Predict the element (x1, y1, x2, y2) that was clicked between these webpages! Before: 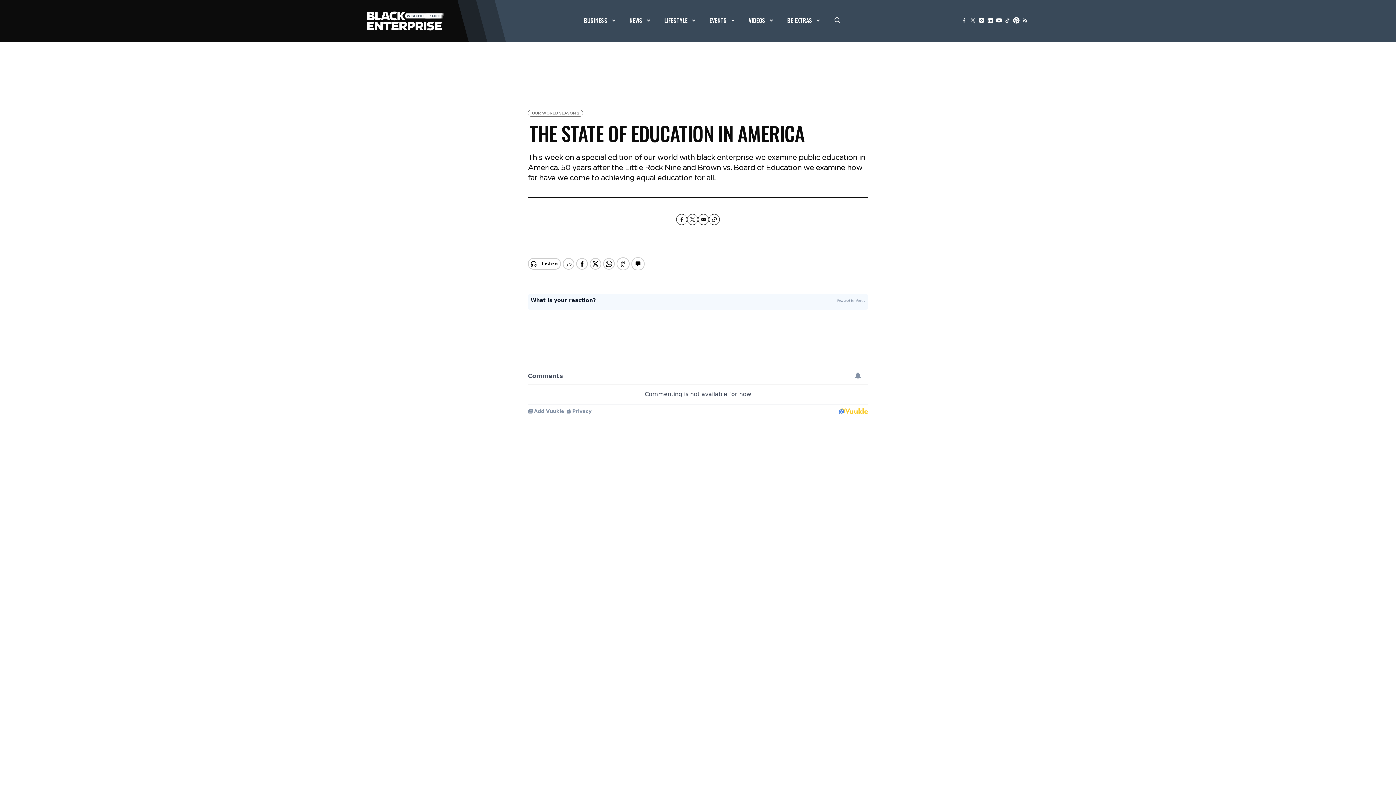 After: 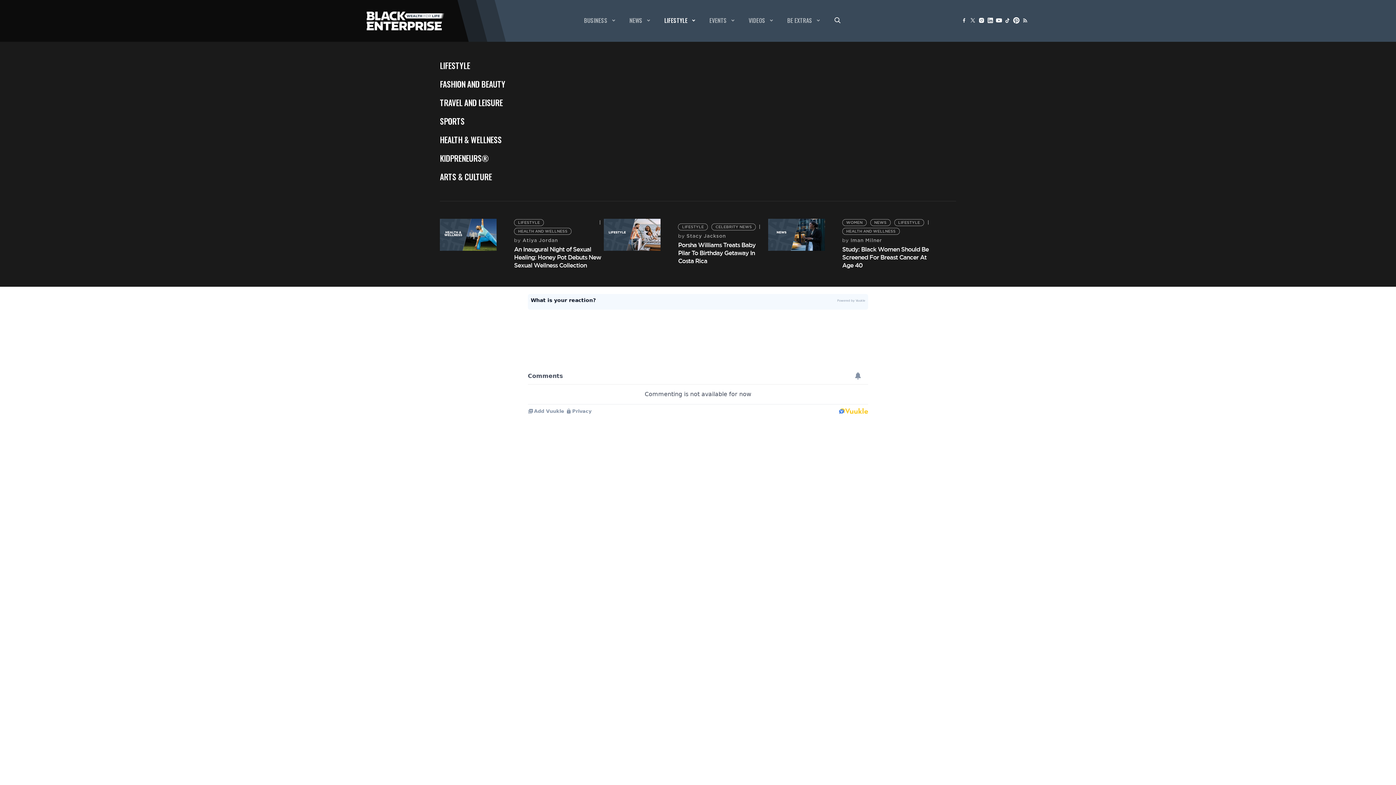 Action: bbox: (664, 15, 695, 24) label: LIFESTYLE